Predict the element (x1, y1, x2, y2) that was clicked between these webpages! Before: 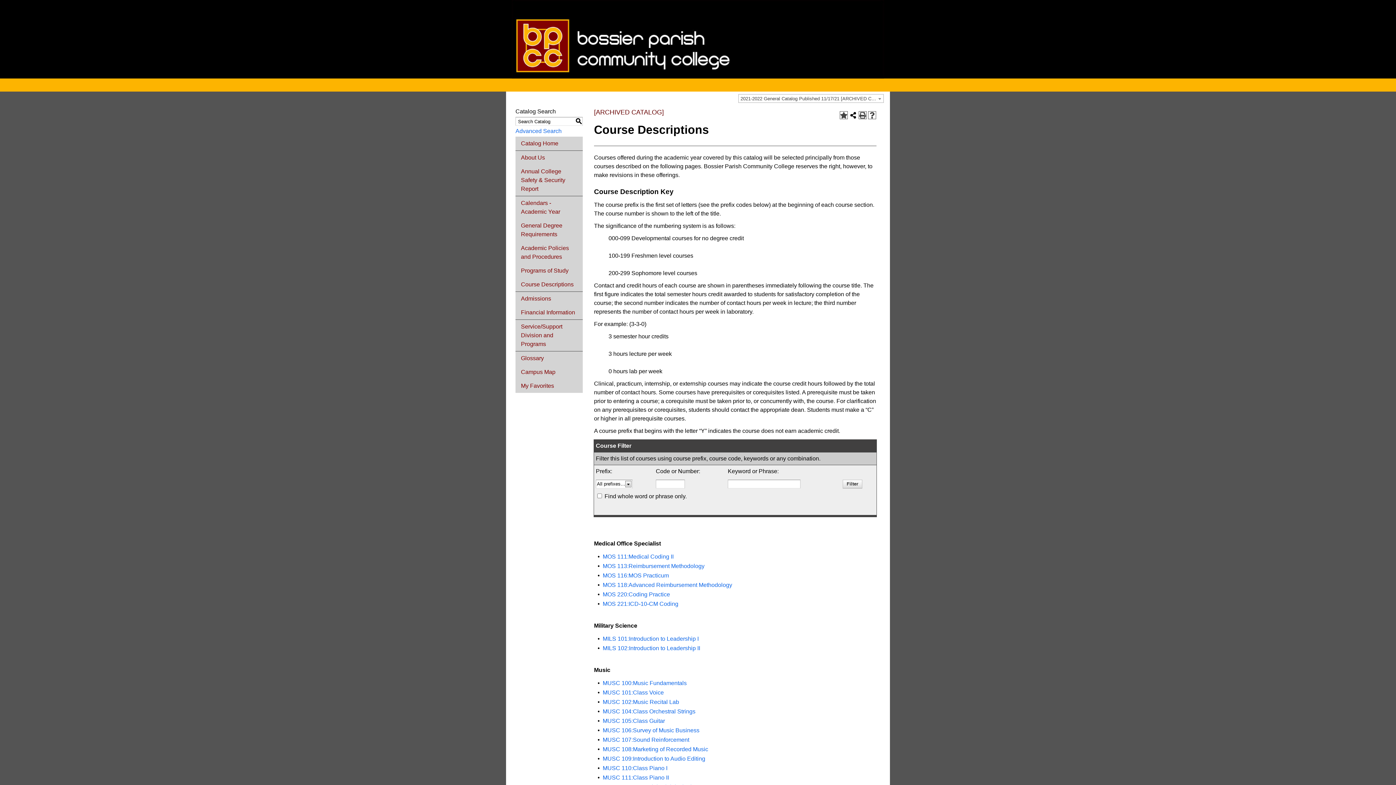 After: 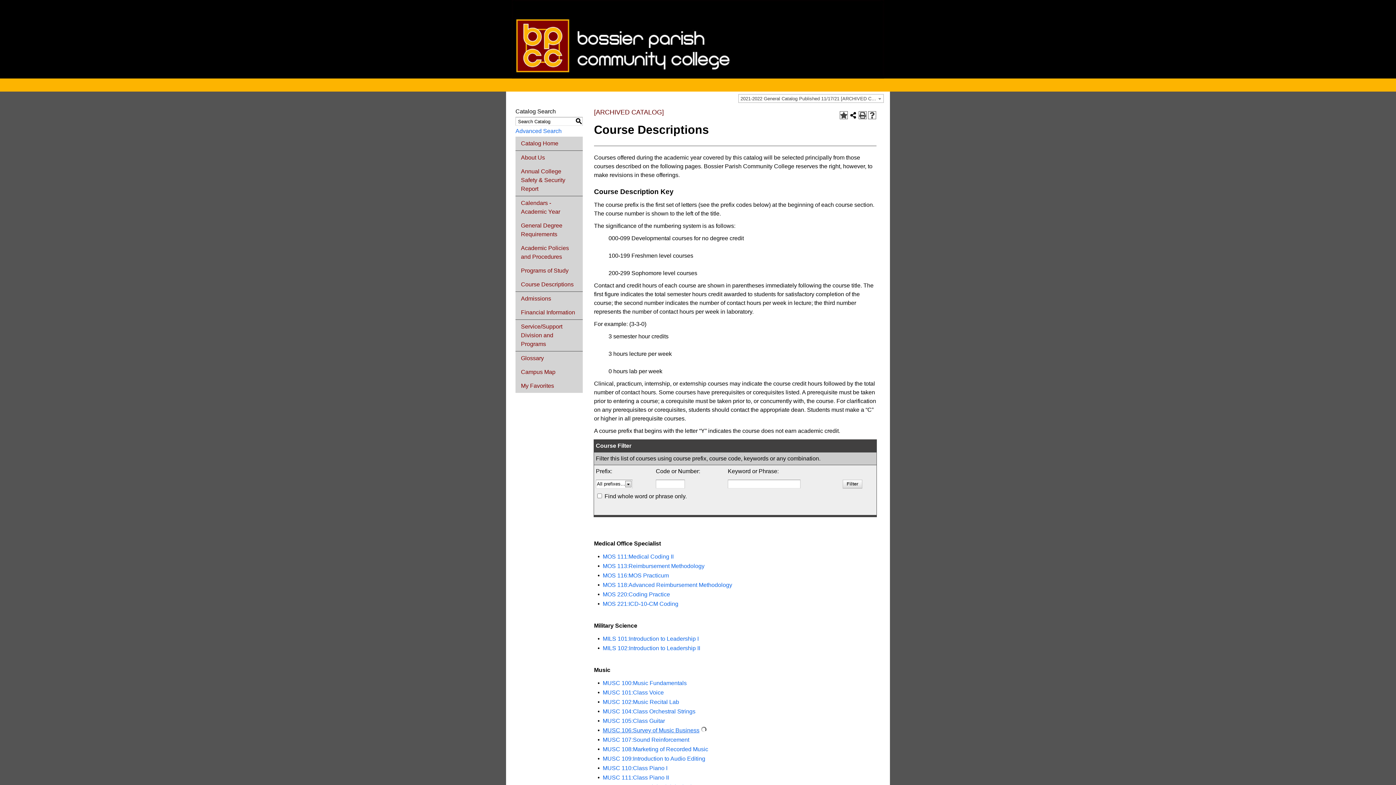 Action: bbox: (602, 727, 699, 733) label: MUSC 106:Survey of Music Business